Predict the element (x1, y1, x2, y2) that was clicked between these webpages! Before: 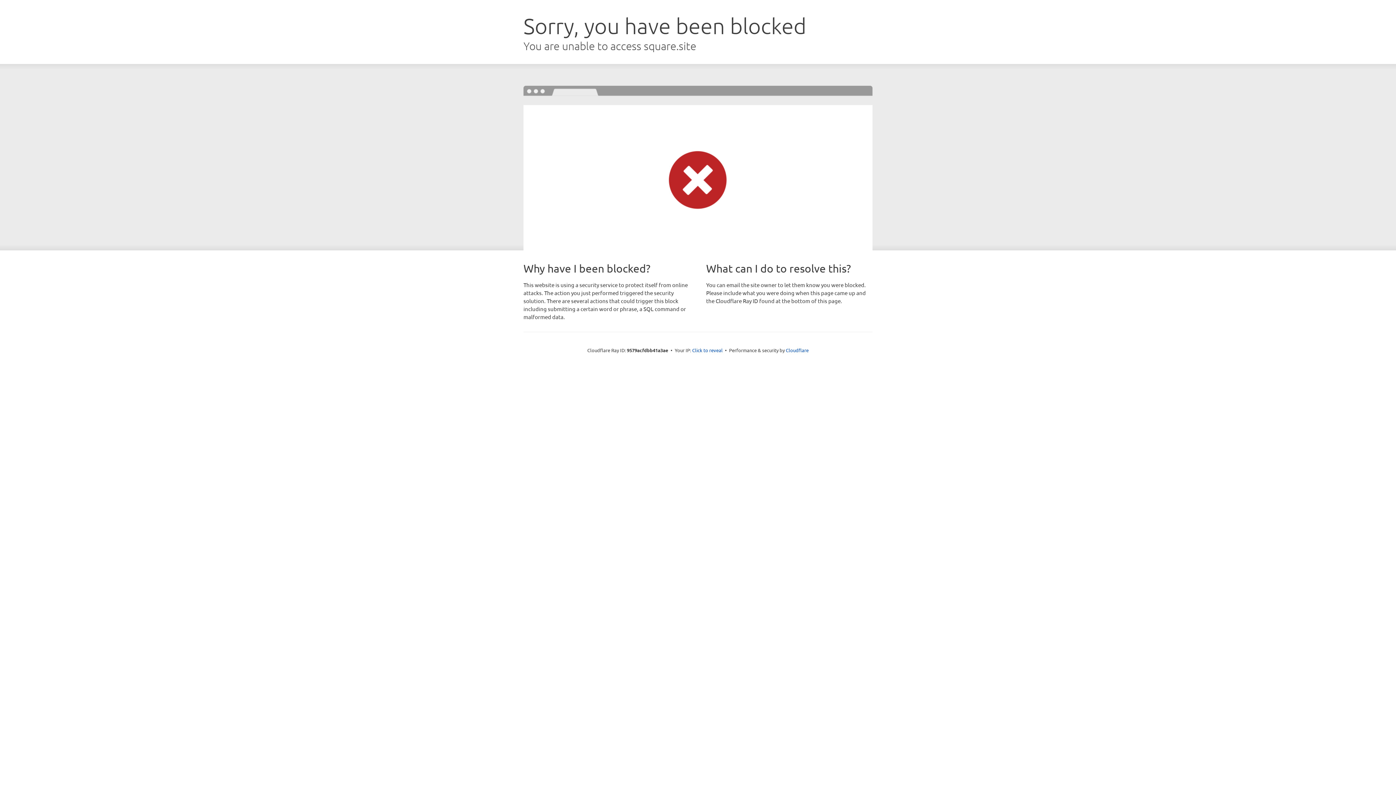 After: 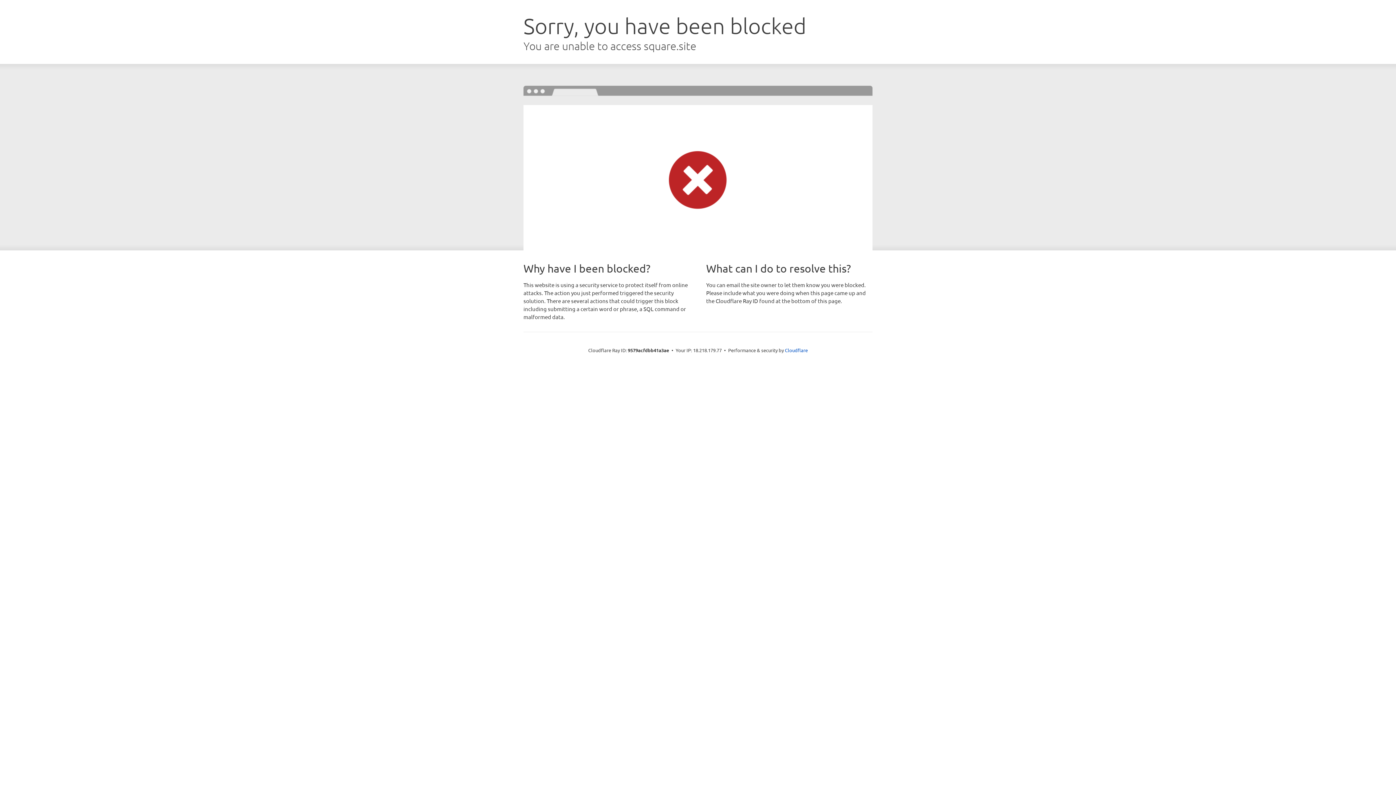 Action: label: Click to reveal bbox: (692, 346, 722, 353)